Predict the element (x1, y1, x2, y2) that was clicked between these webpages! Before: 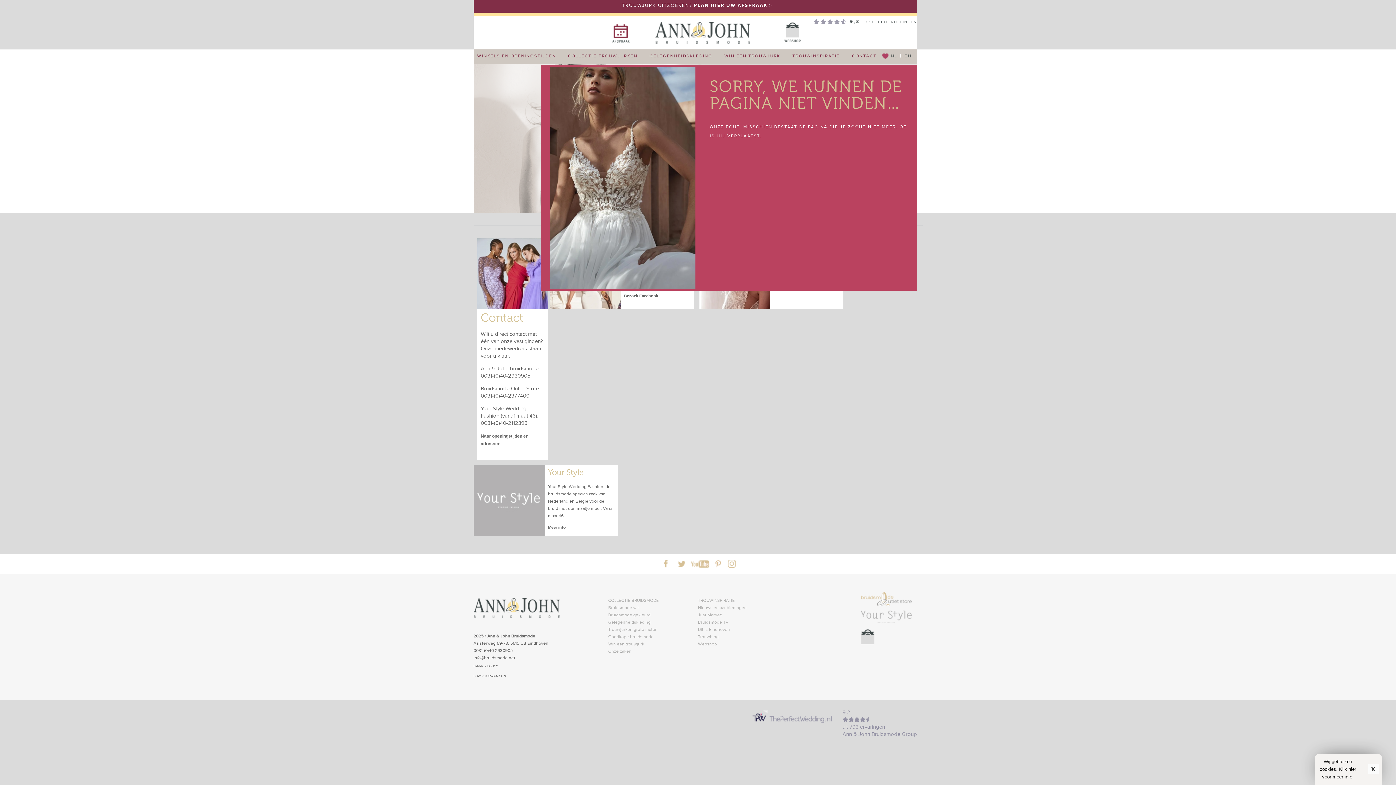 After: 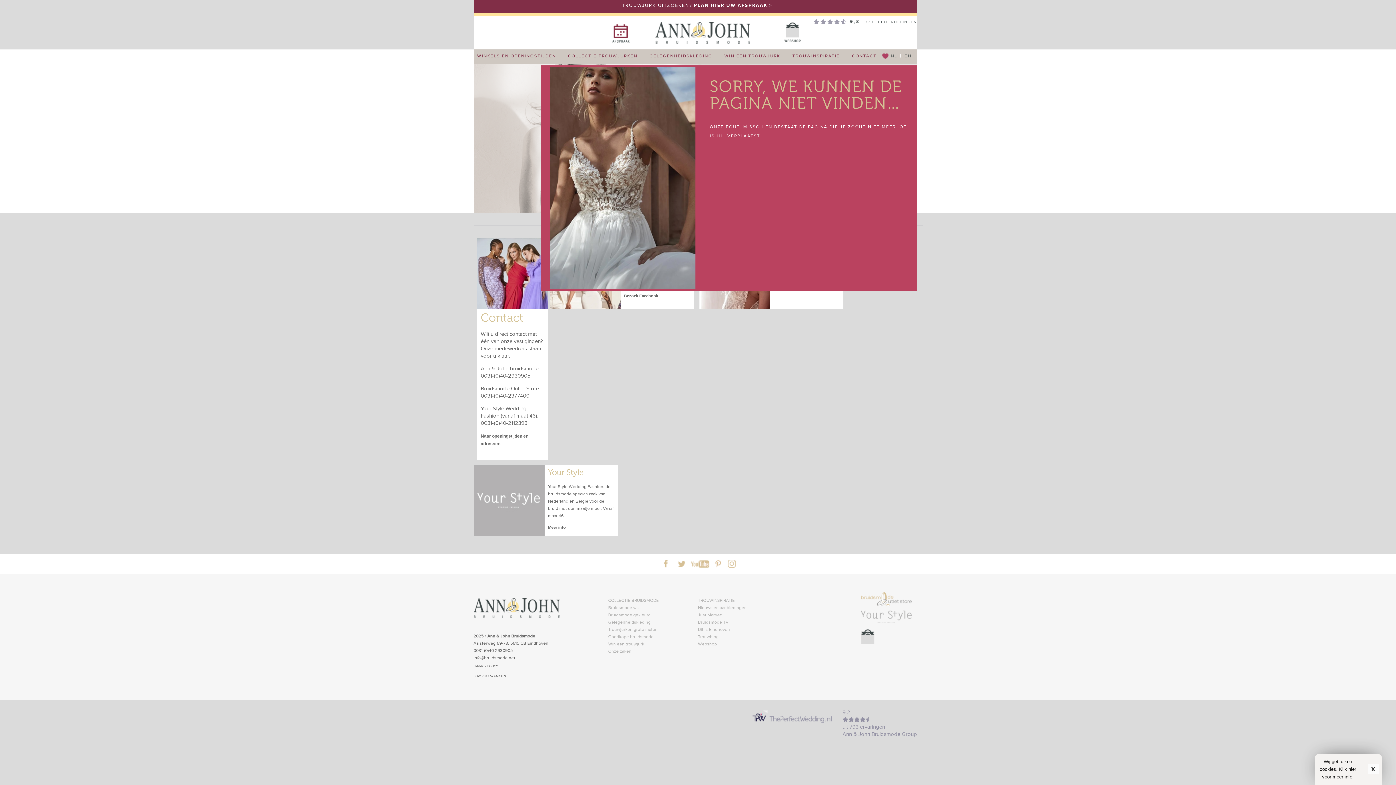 Action: bbox: (689, 560, 709, 568)